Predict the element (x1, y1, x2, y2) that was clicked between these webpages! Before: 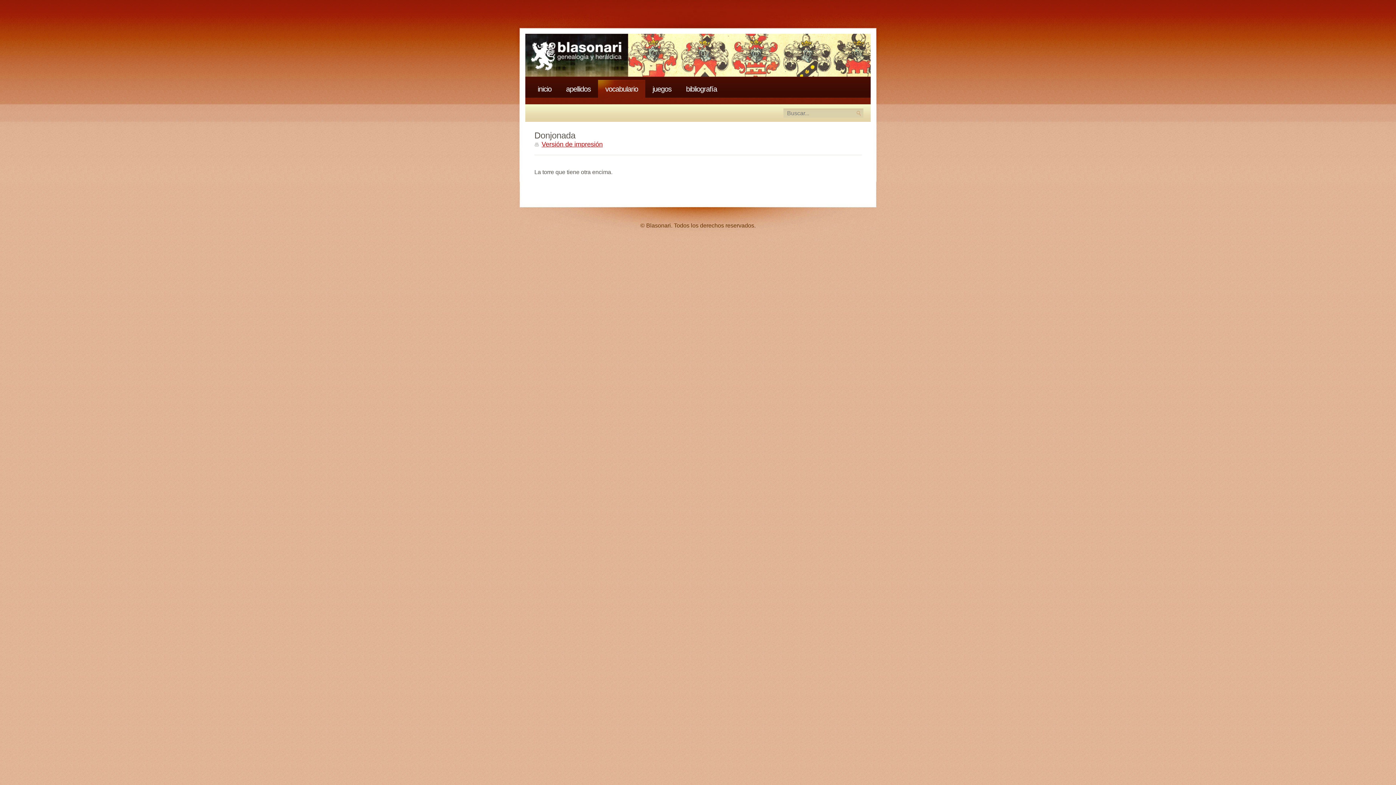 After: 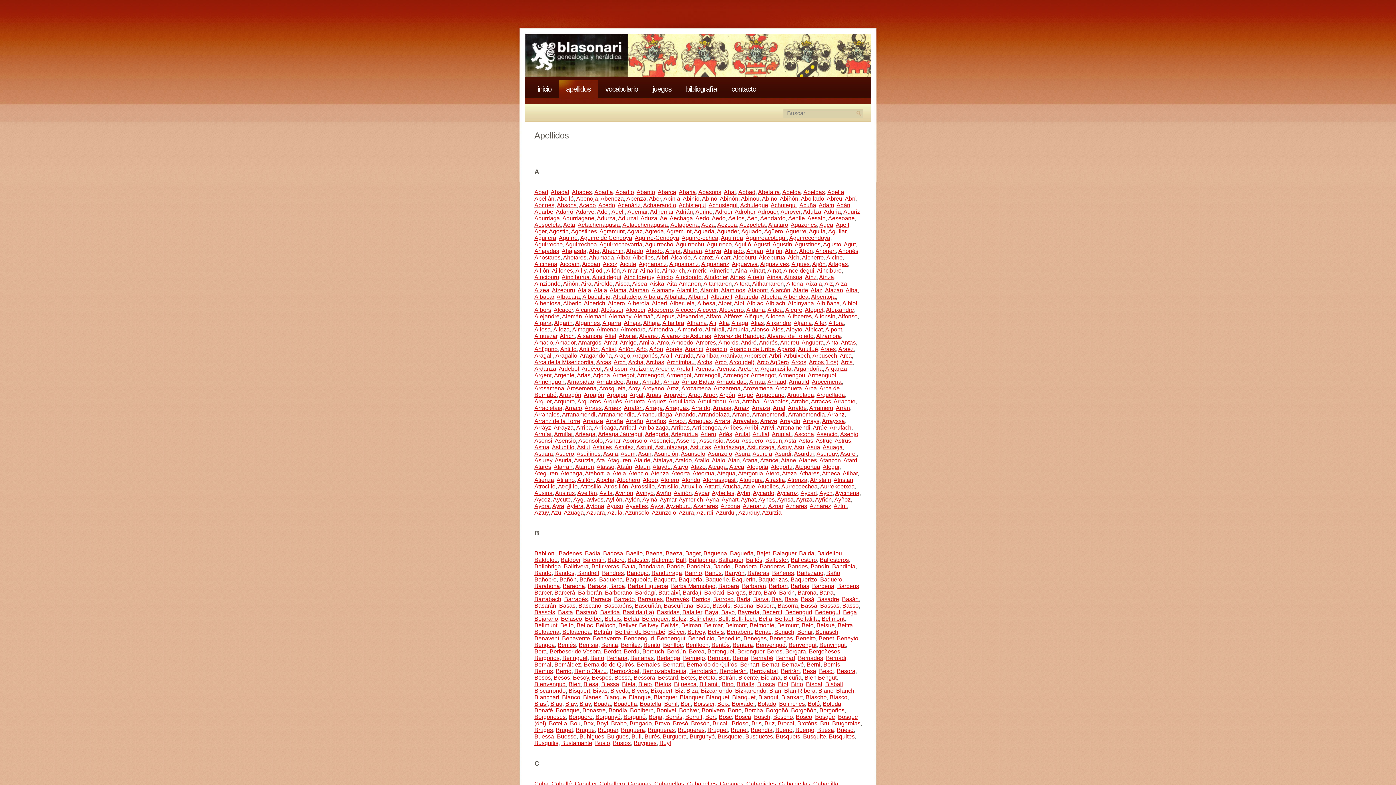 Action: label: apellidos bbox: (566, 85, 590, 93)